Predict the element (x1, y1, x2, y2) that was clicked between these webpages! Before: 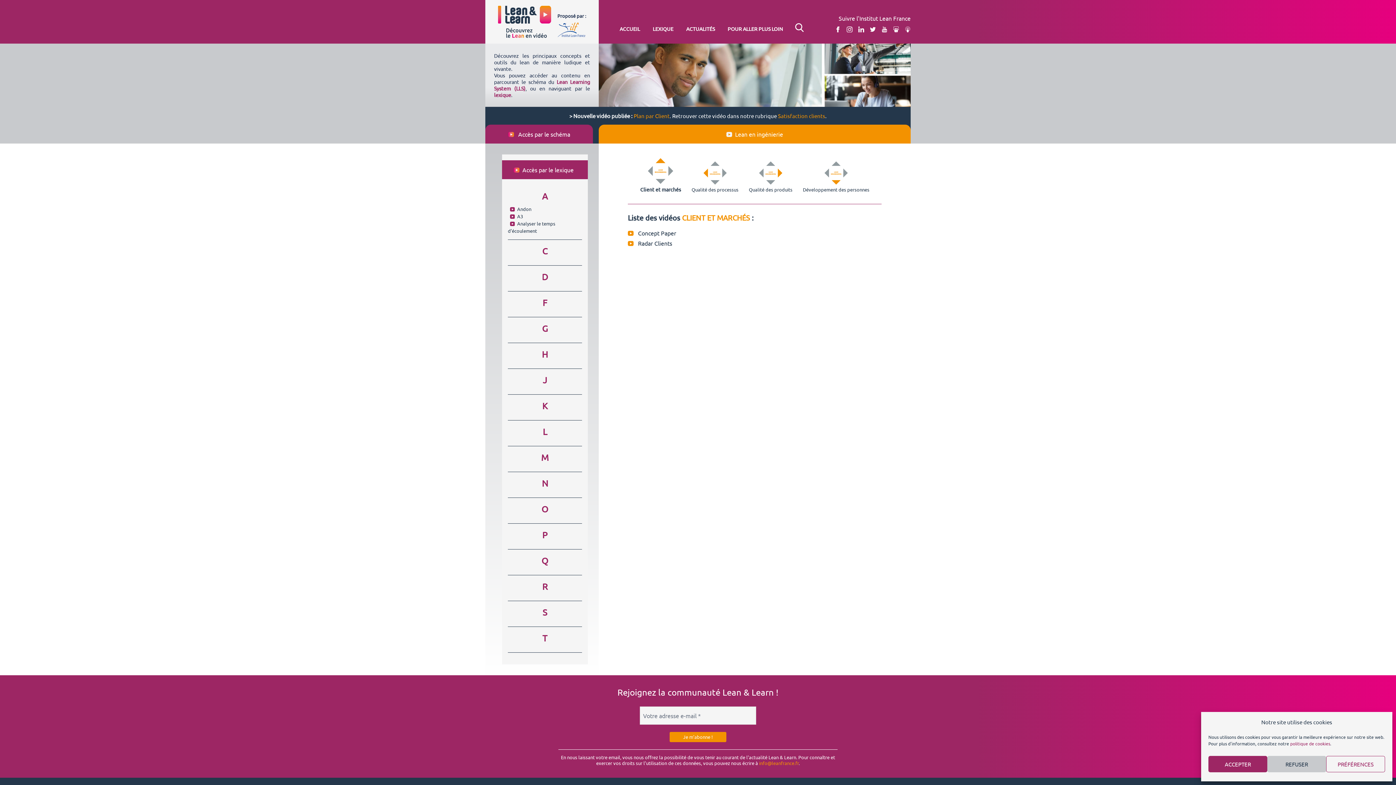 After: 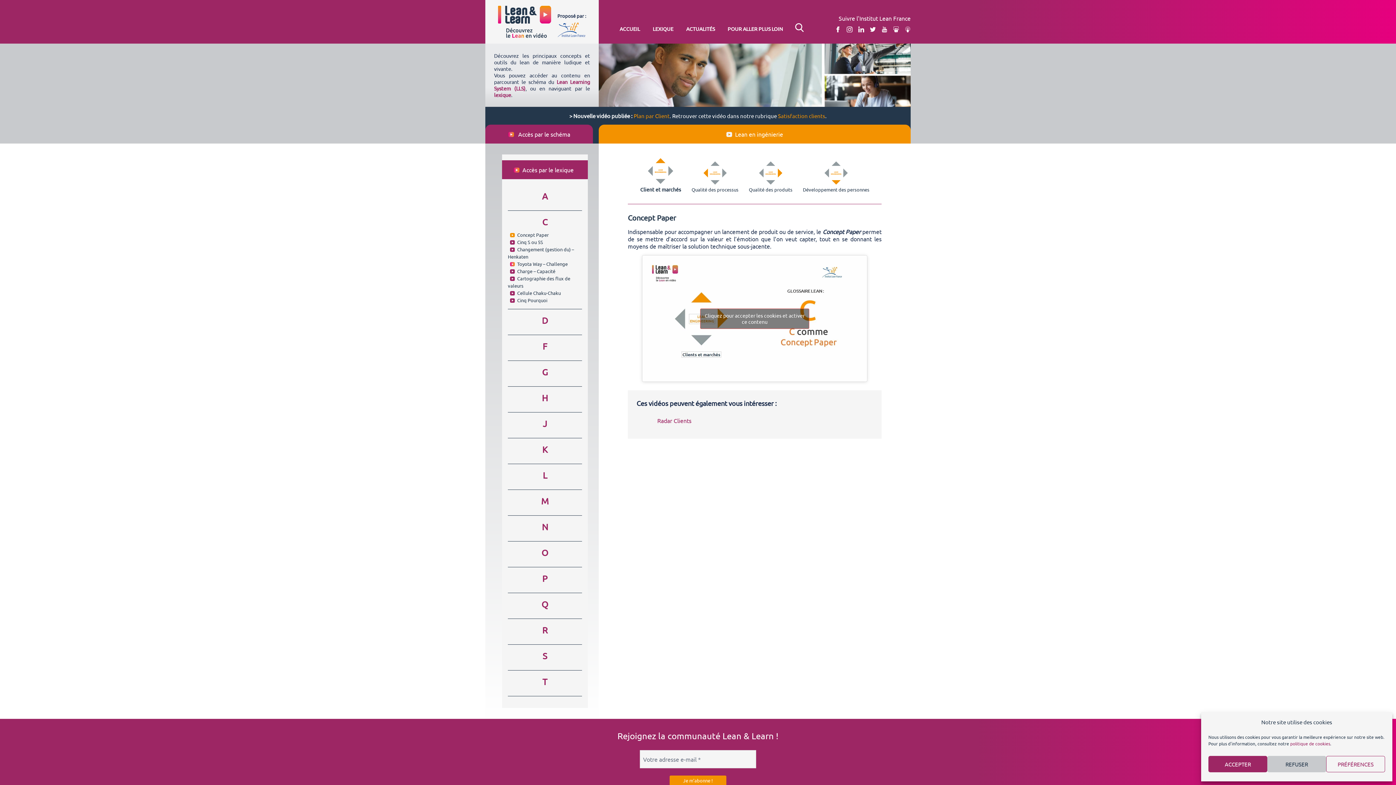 Action: bbox: (628, 227, 676, 238) label:  Concept Paper